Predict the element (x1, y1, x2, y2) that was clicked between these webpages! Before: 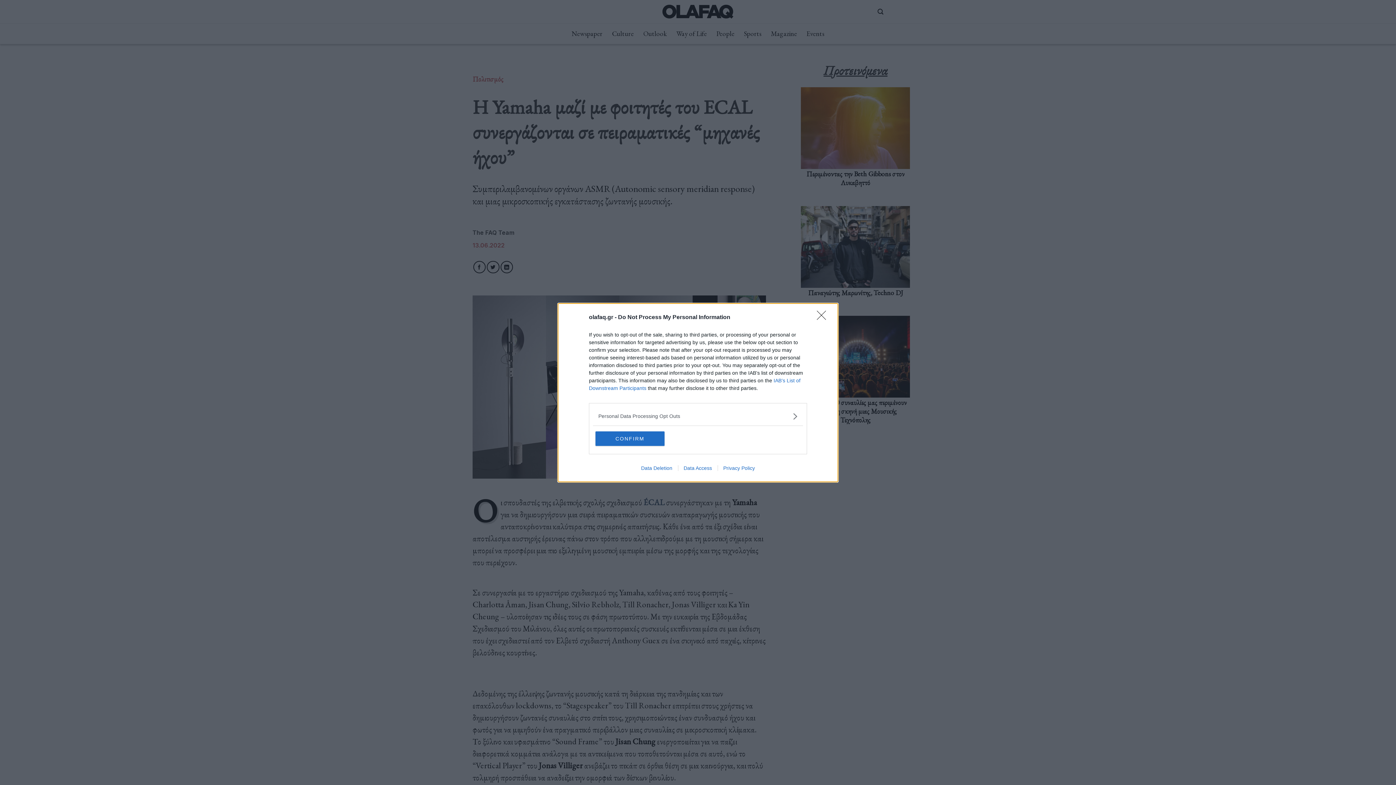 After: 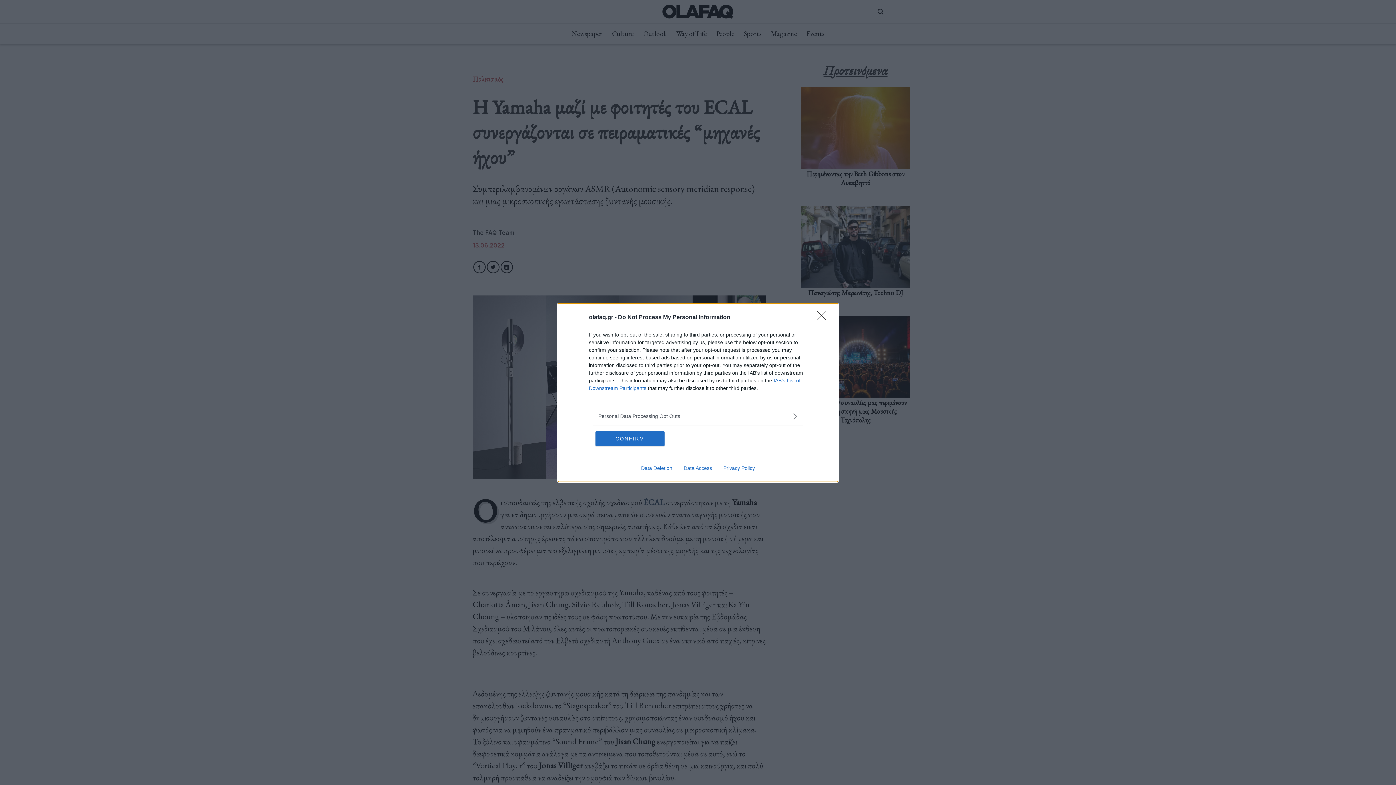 Action: bbox: (635, 465, 678, 471) label: Data Deletion